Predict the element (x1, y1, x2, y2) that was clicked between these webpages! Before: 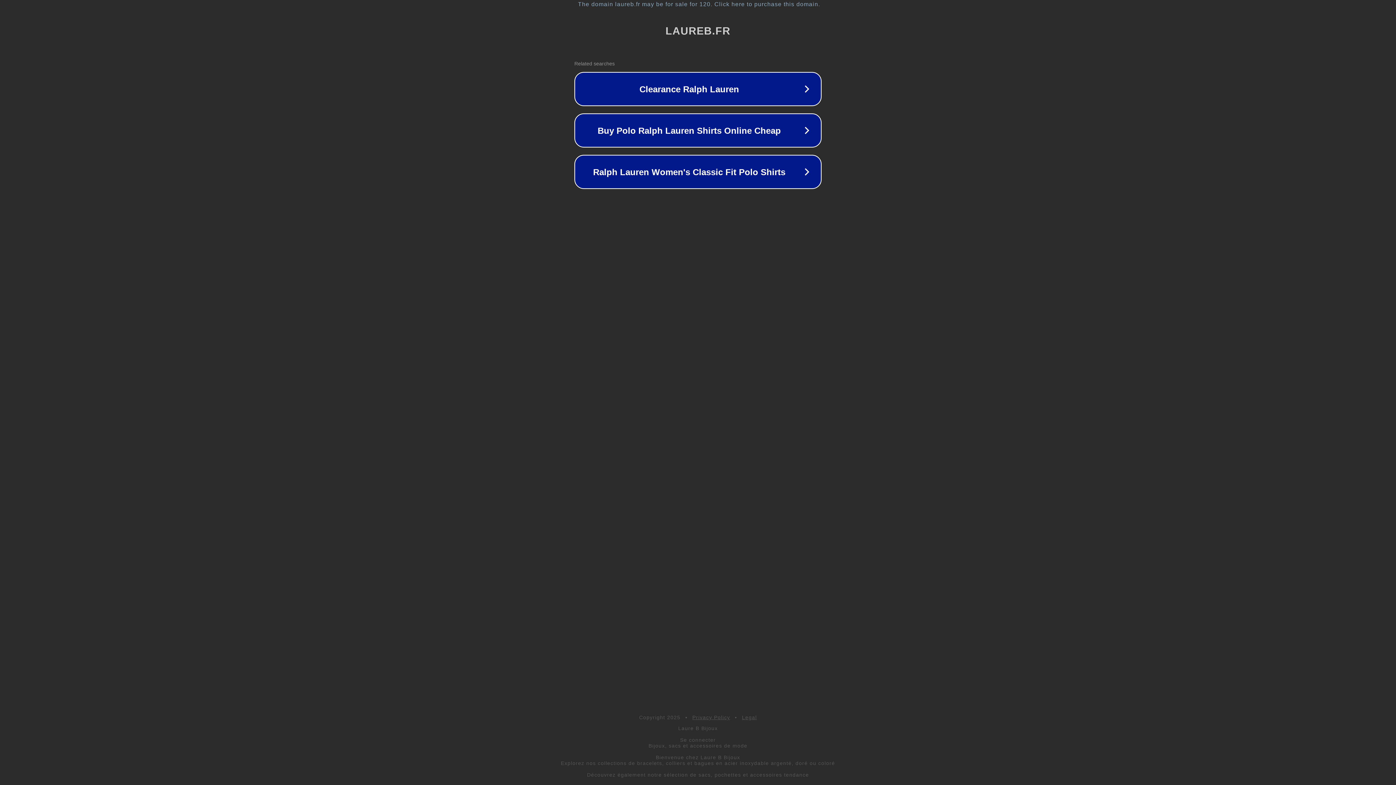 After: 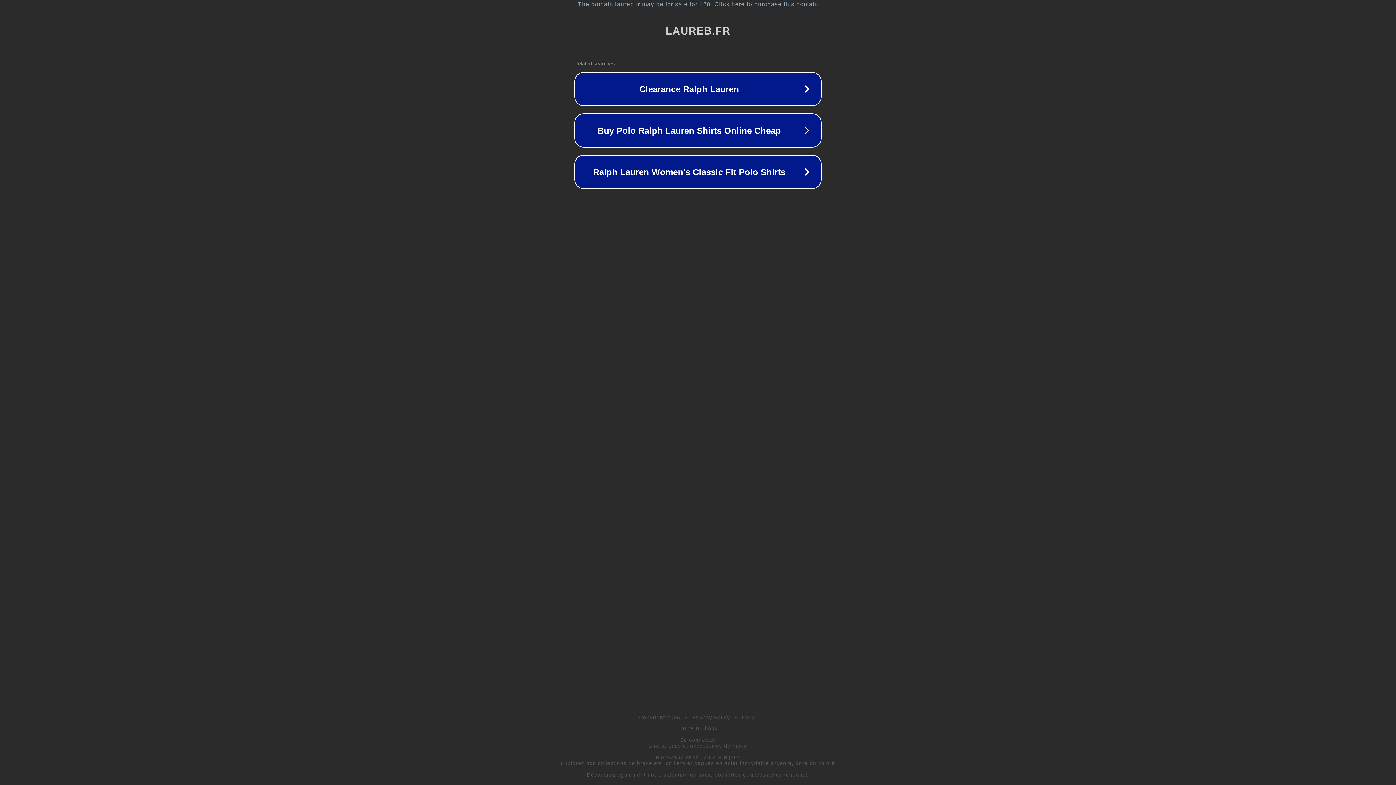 Action: bbox: (742, 714, 757, 720) label: Legal